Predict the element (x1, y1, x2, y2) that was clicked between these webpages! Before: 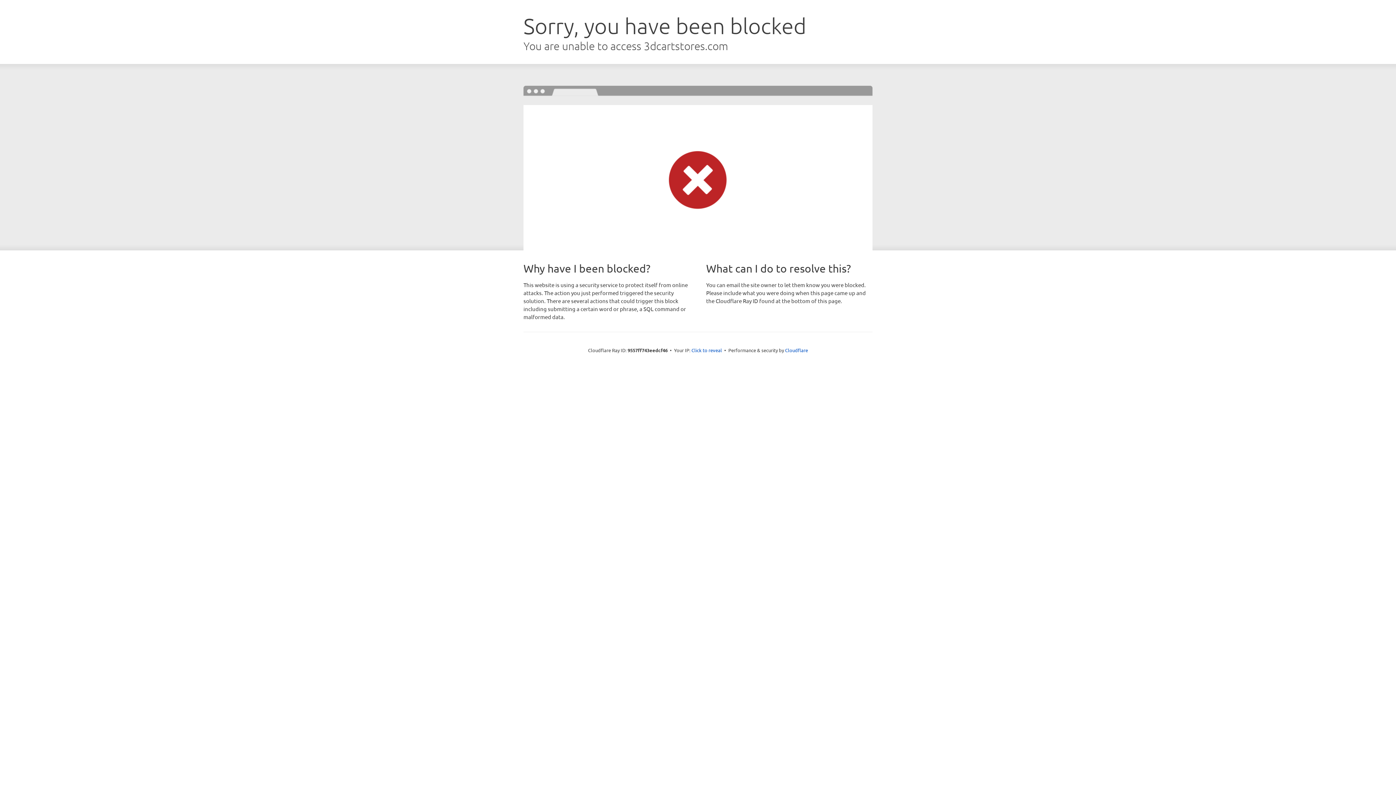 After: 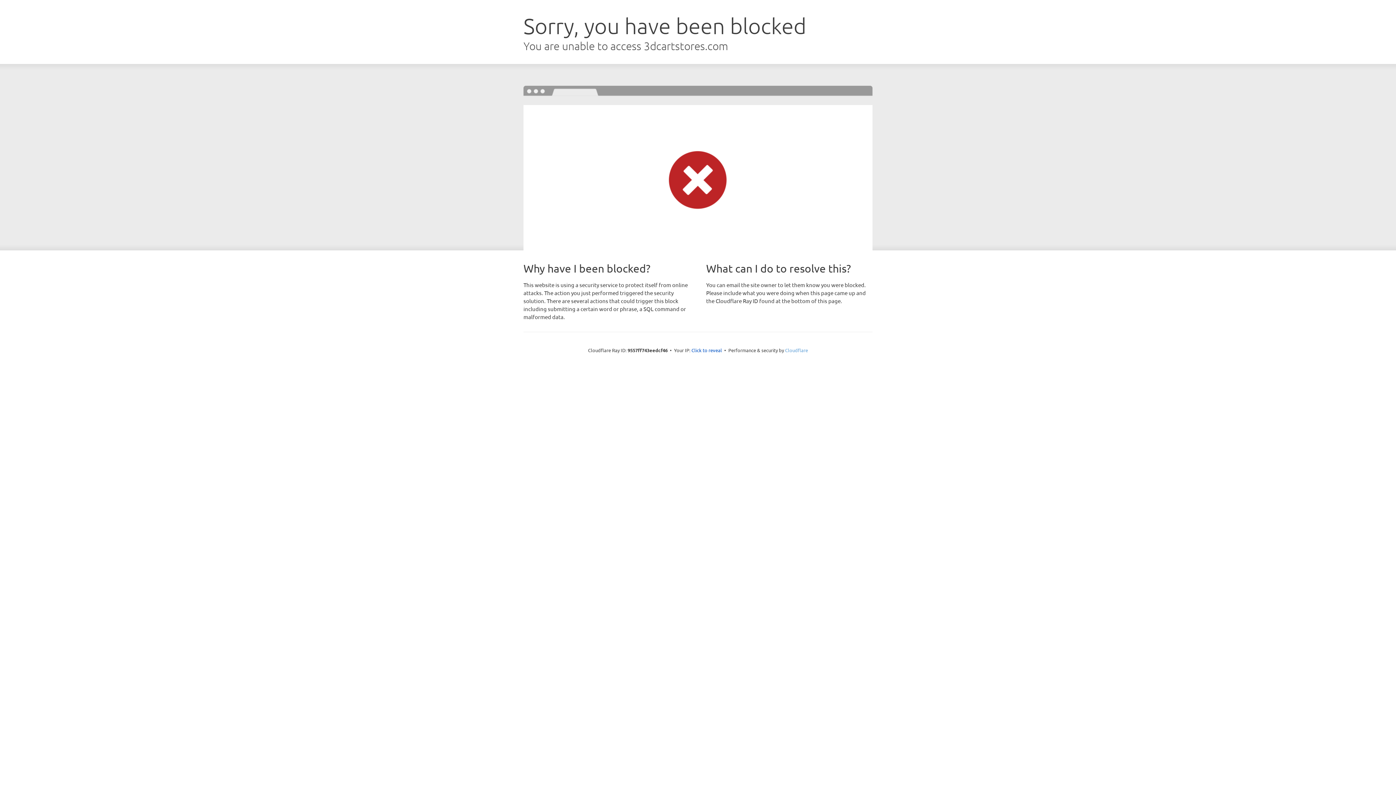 Action: label: Cloudflare bbox: (785, 347, 808, 353)